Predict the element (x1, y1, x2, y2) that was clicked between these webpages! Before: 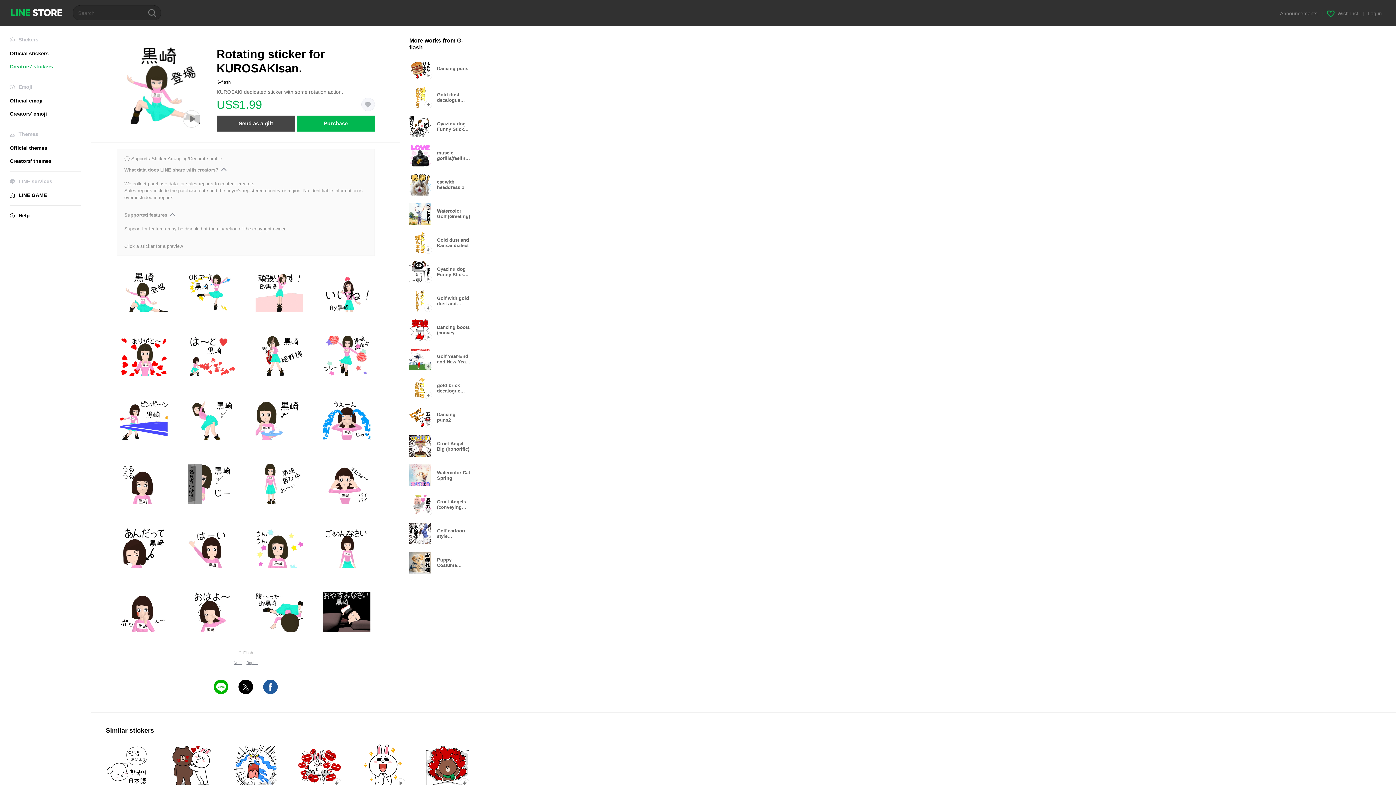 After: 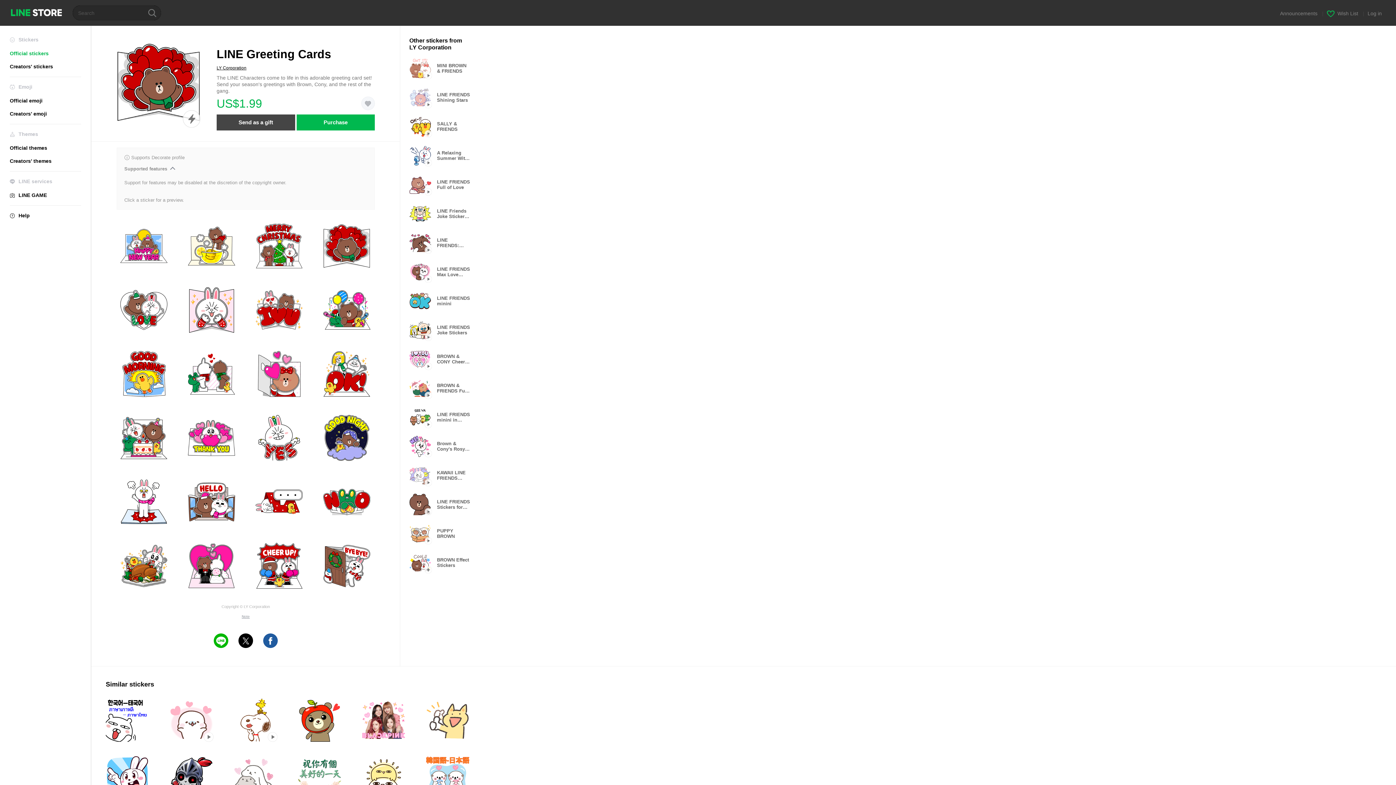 Action: bbox: (425, 744, 469, 788) label: Popup only icon